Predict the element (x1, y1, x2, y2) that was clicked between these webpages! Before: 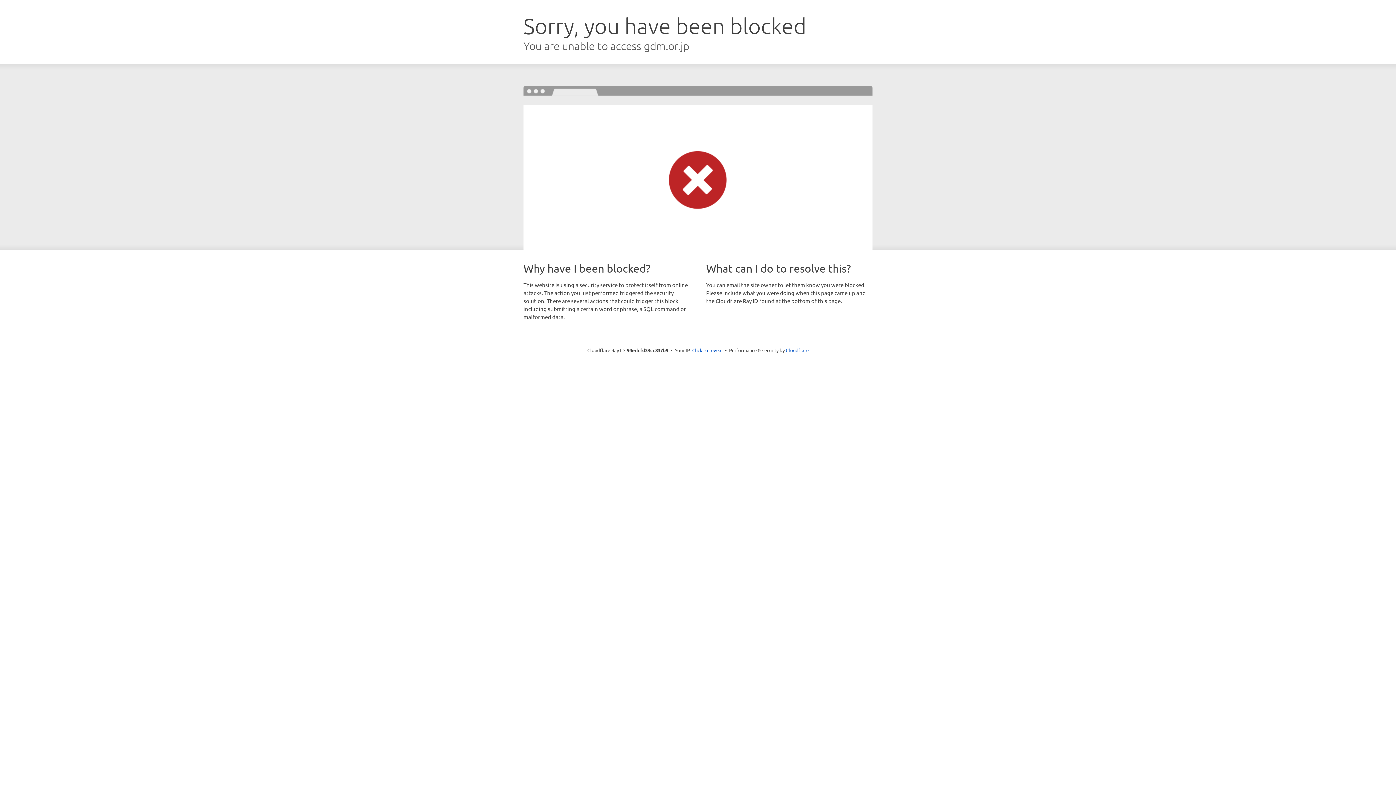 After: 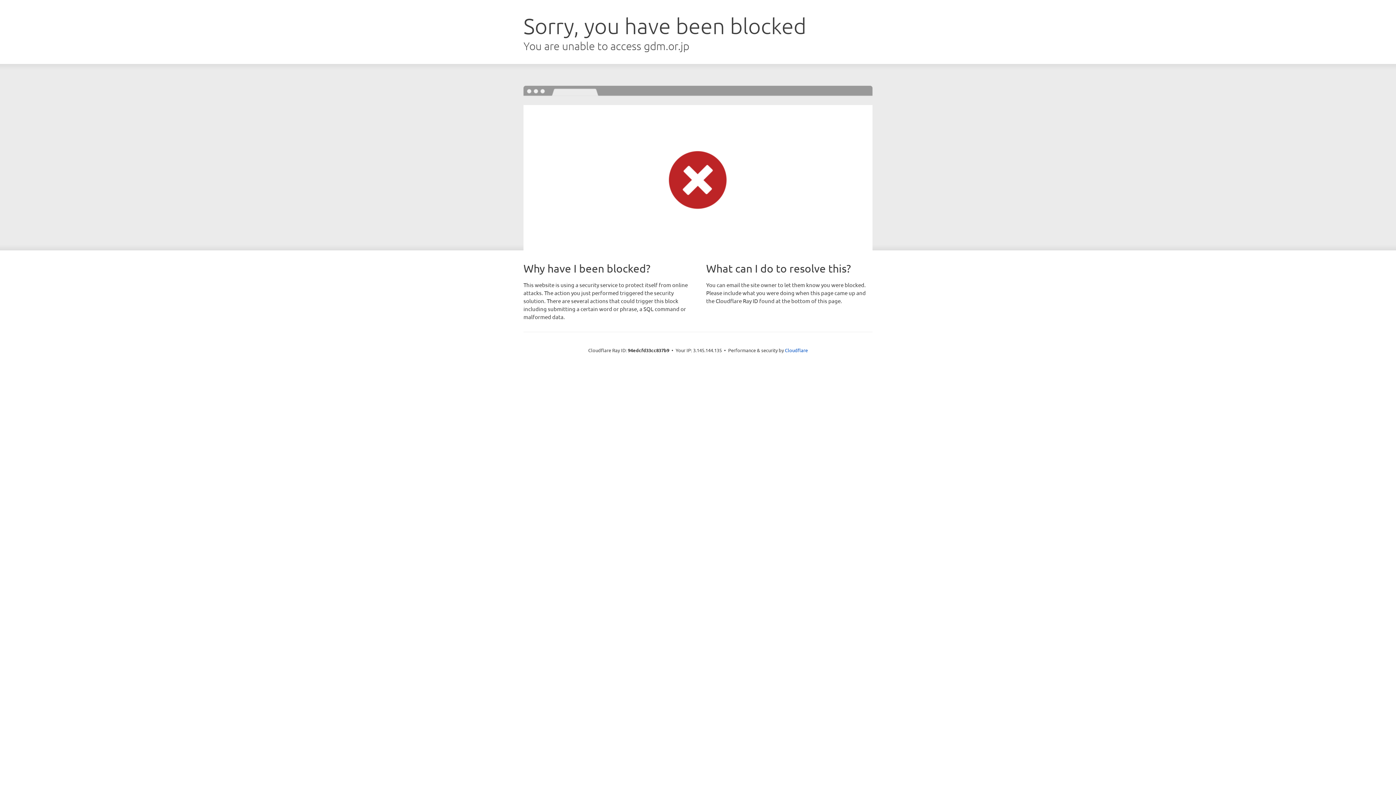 Action: label: Click to reveal bbox: (692, 346, 722, 353)